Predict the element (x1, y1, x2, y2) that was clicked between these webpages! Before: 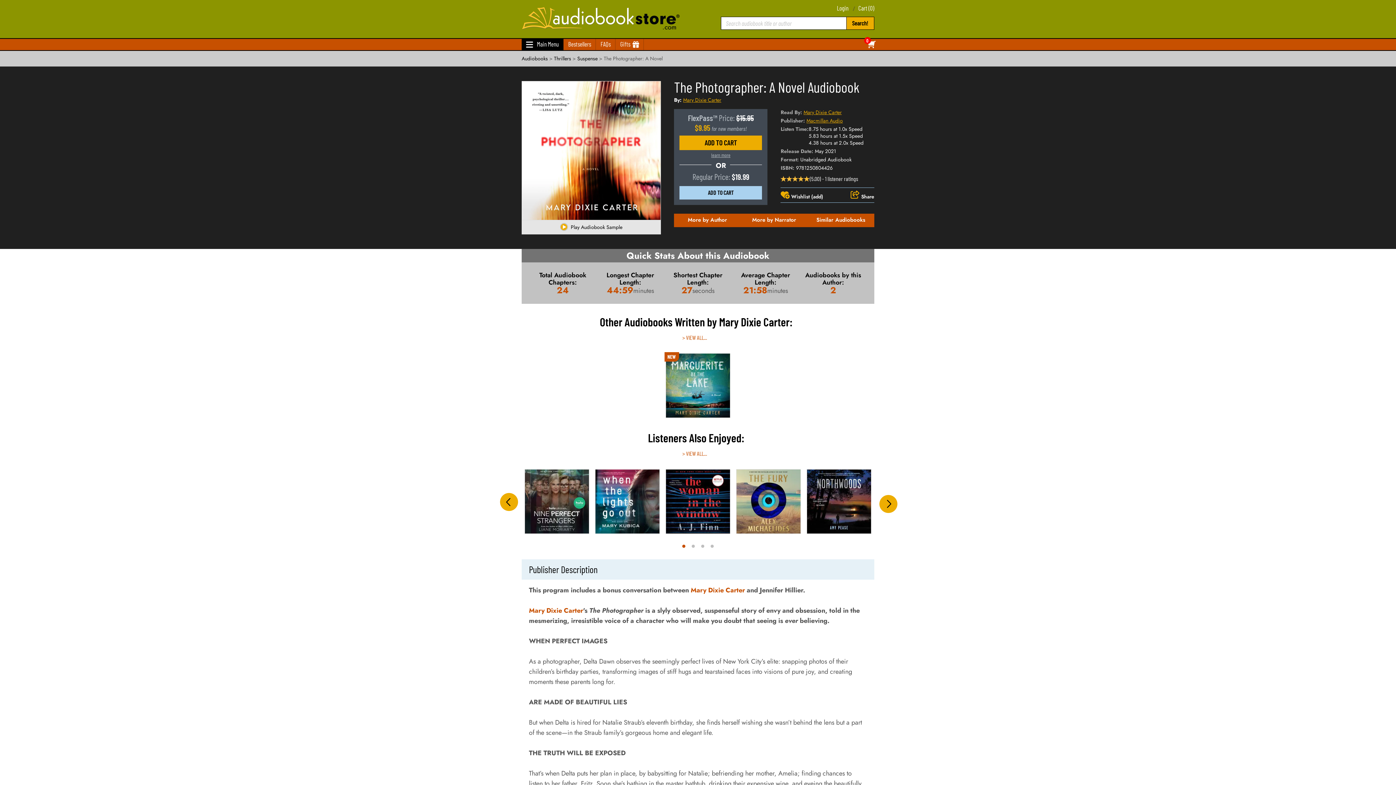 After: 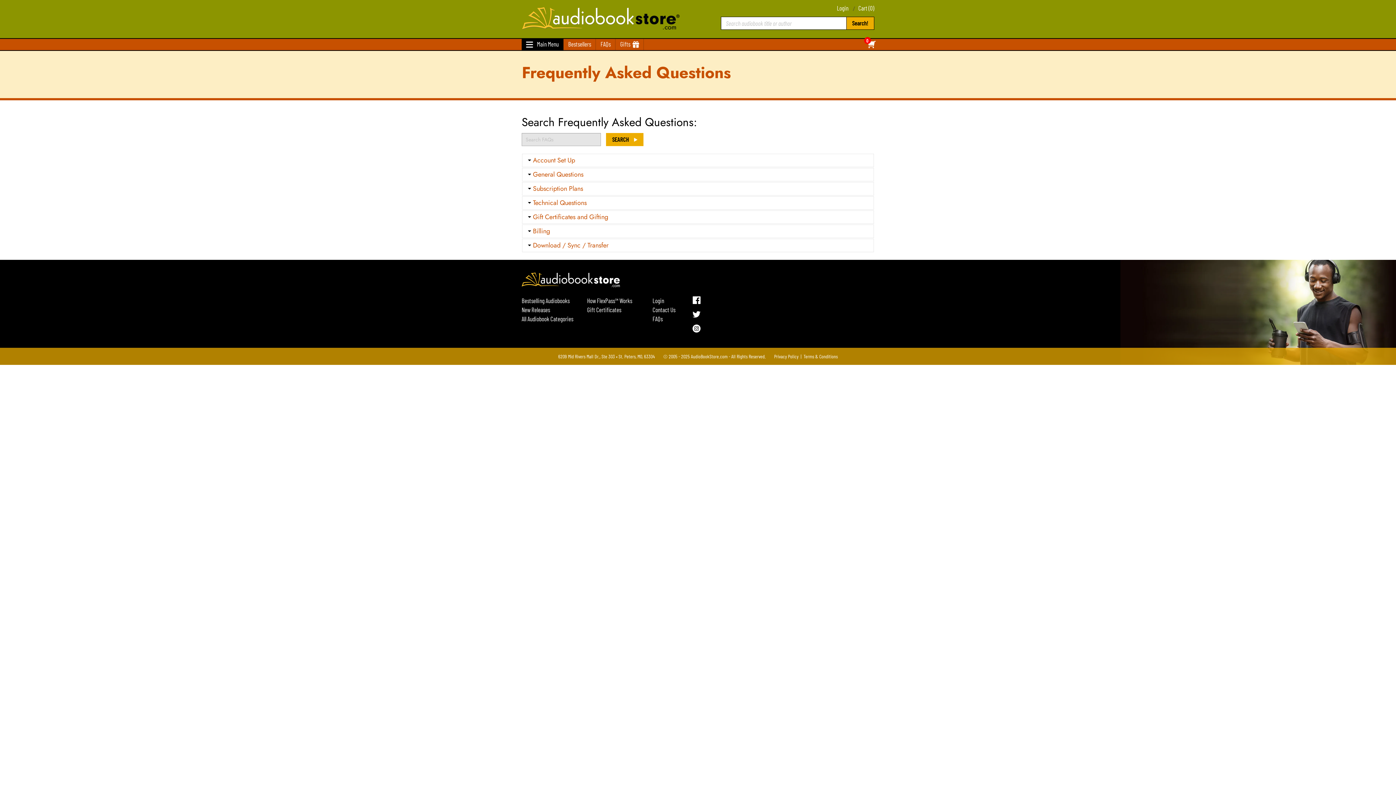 Action: label: FAQs bbox: (596, 38, 615, 50)